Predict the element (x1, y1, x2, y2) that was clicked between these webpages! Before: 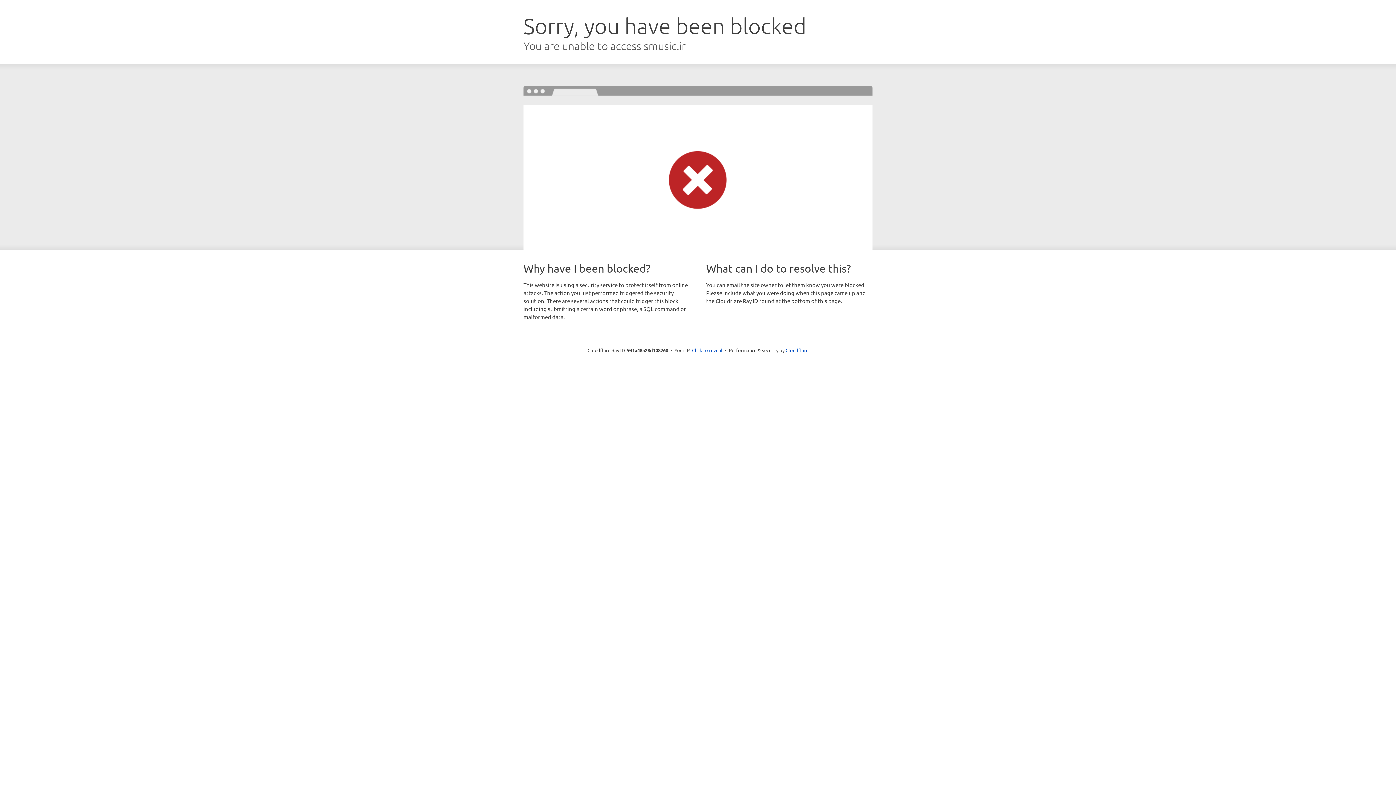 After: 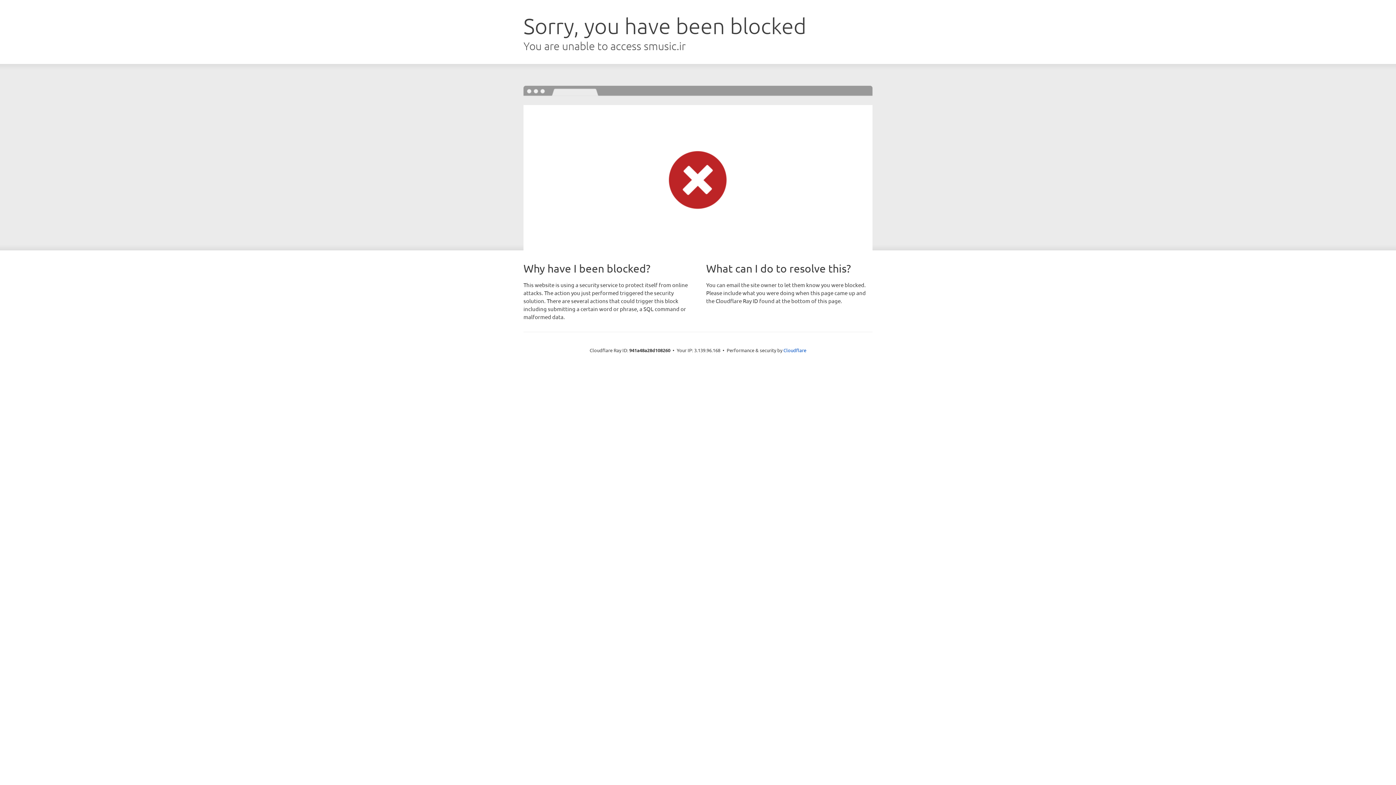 Action: label: Click to reveal bbox: (692, 346, 722, 353)